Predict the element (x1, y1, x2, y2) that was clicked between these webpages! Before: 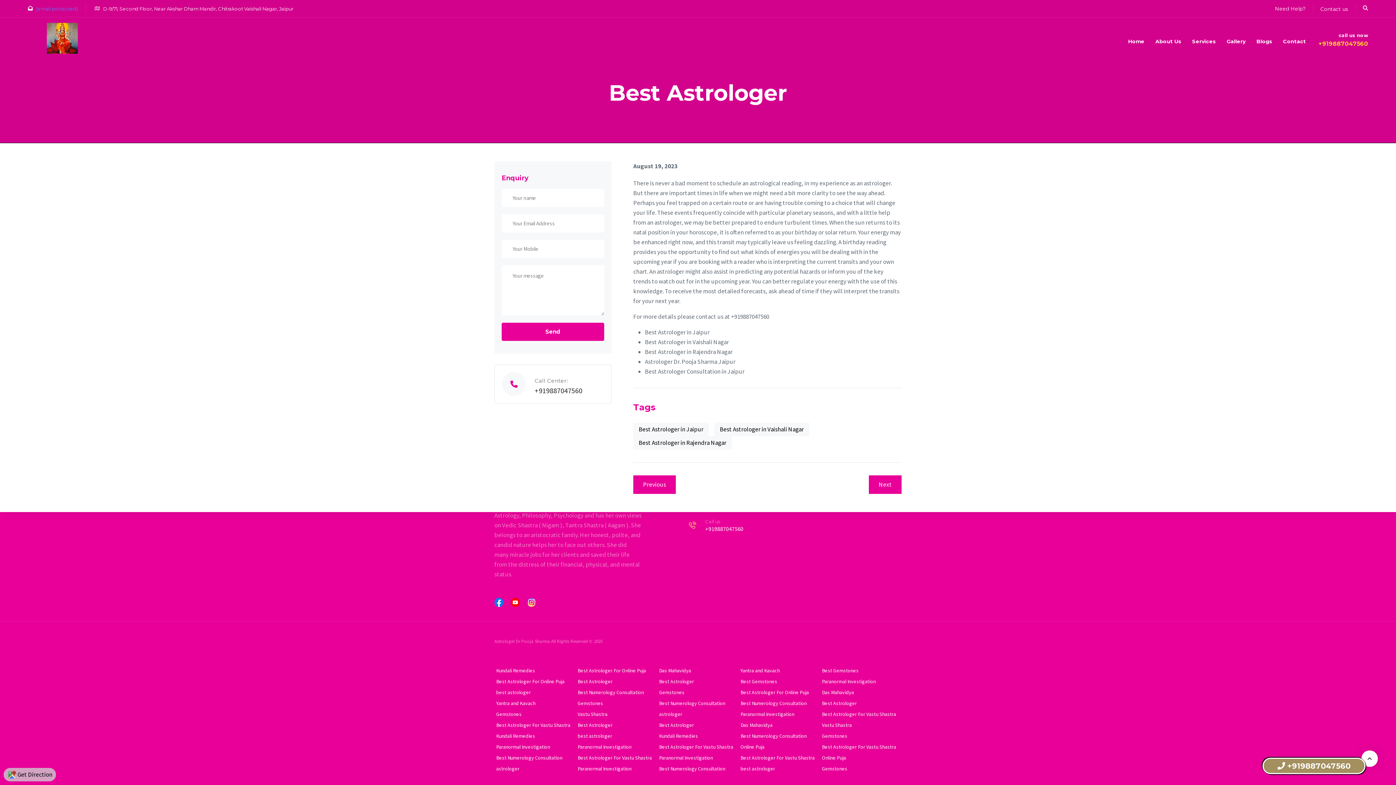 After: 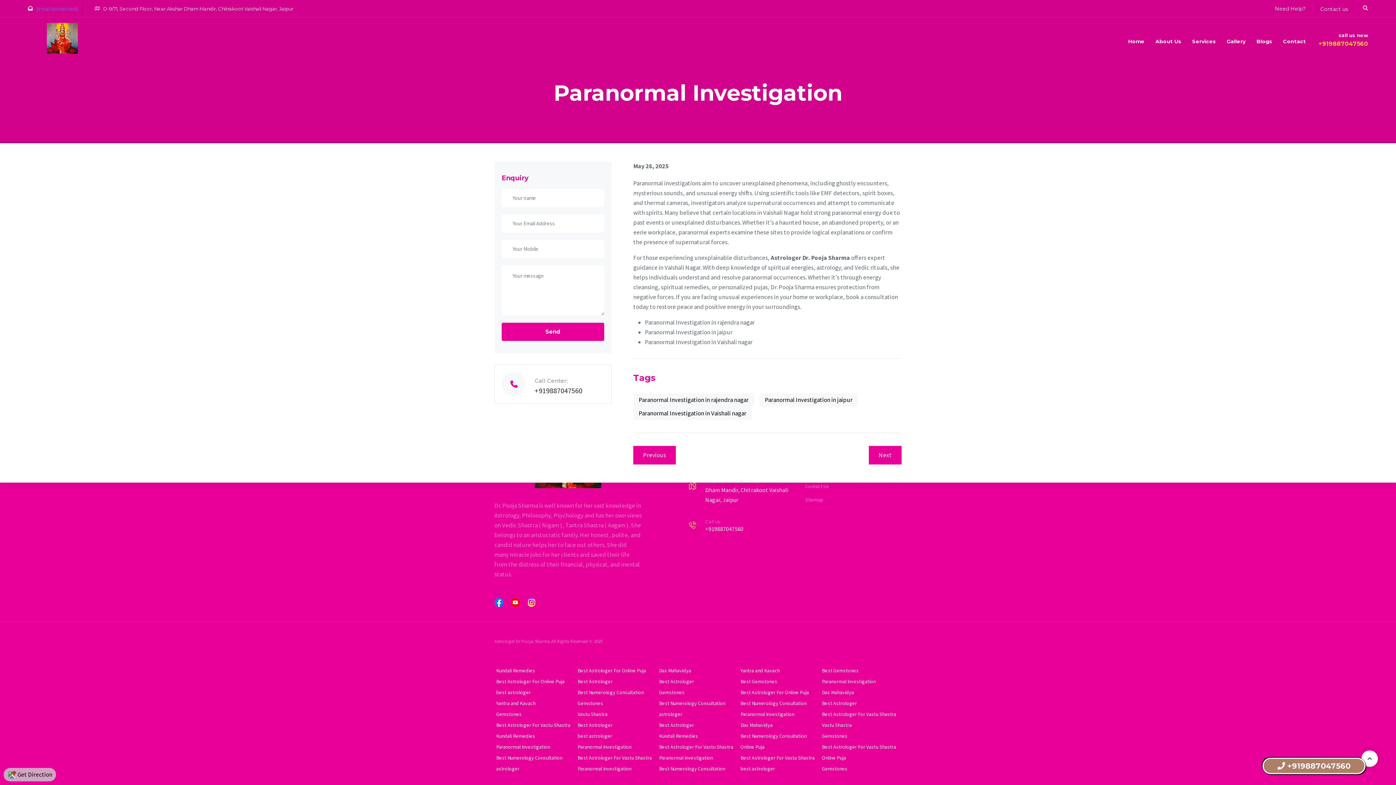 Action: label: Paranormal Investigation bbox: (496, 741, 574, 752)